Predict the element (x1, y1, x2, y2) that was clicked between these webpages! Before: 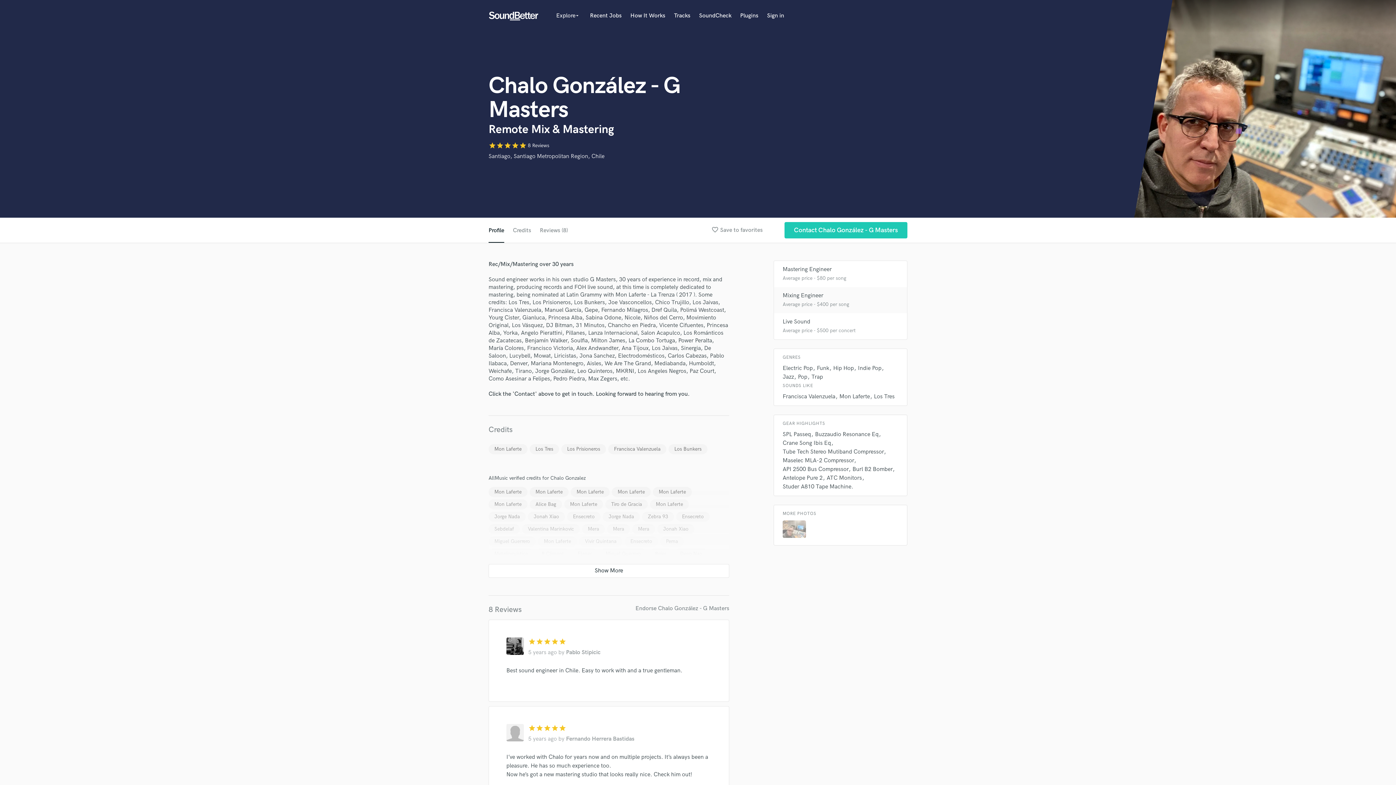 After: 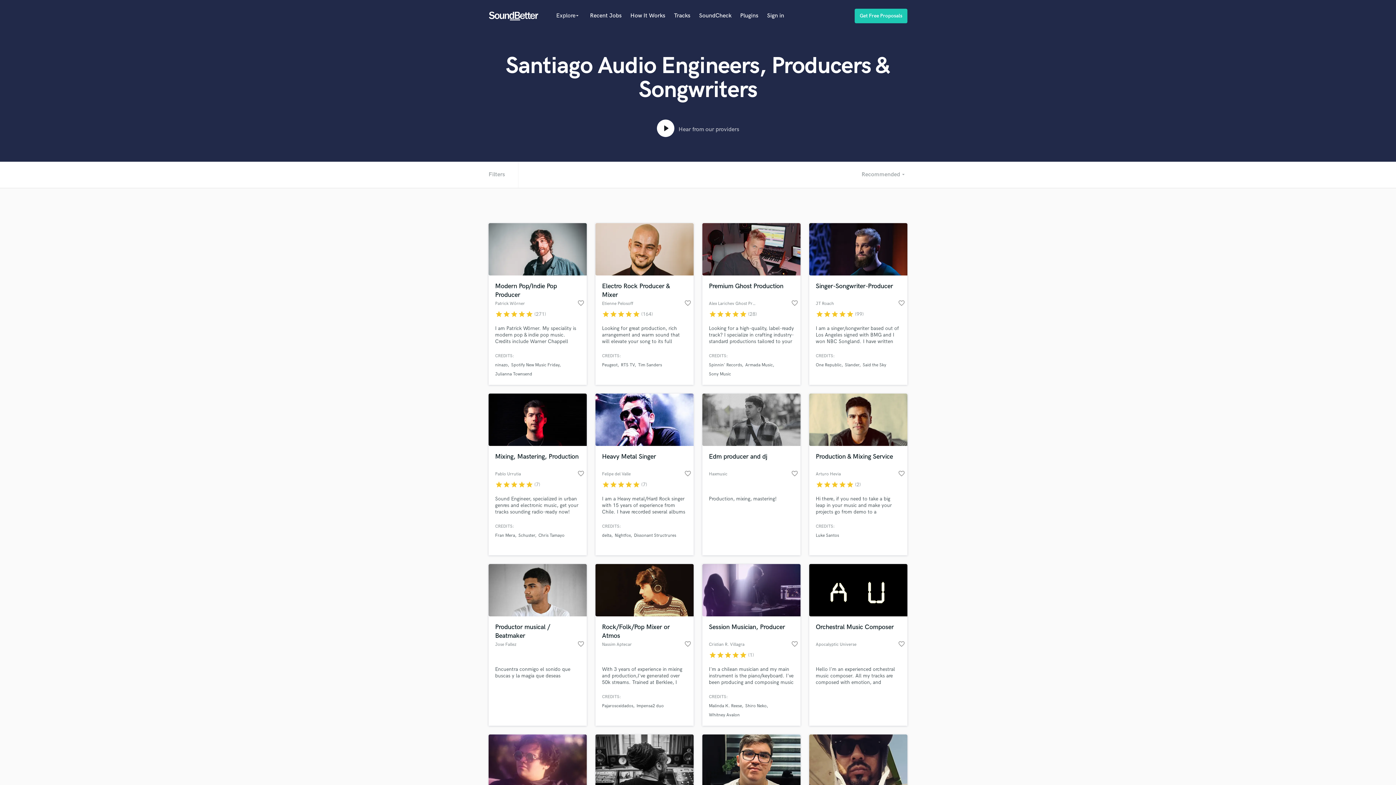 Action: bbox: (488, 153, 604, 160) label: Santiago, Santiago Metropolitan Region, Chile